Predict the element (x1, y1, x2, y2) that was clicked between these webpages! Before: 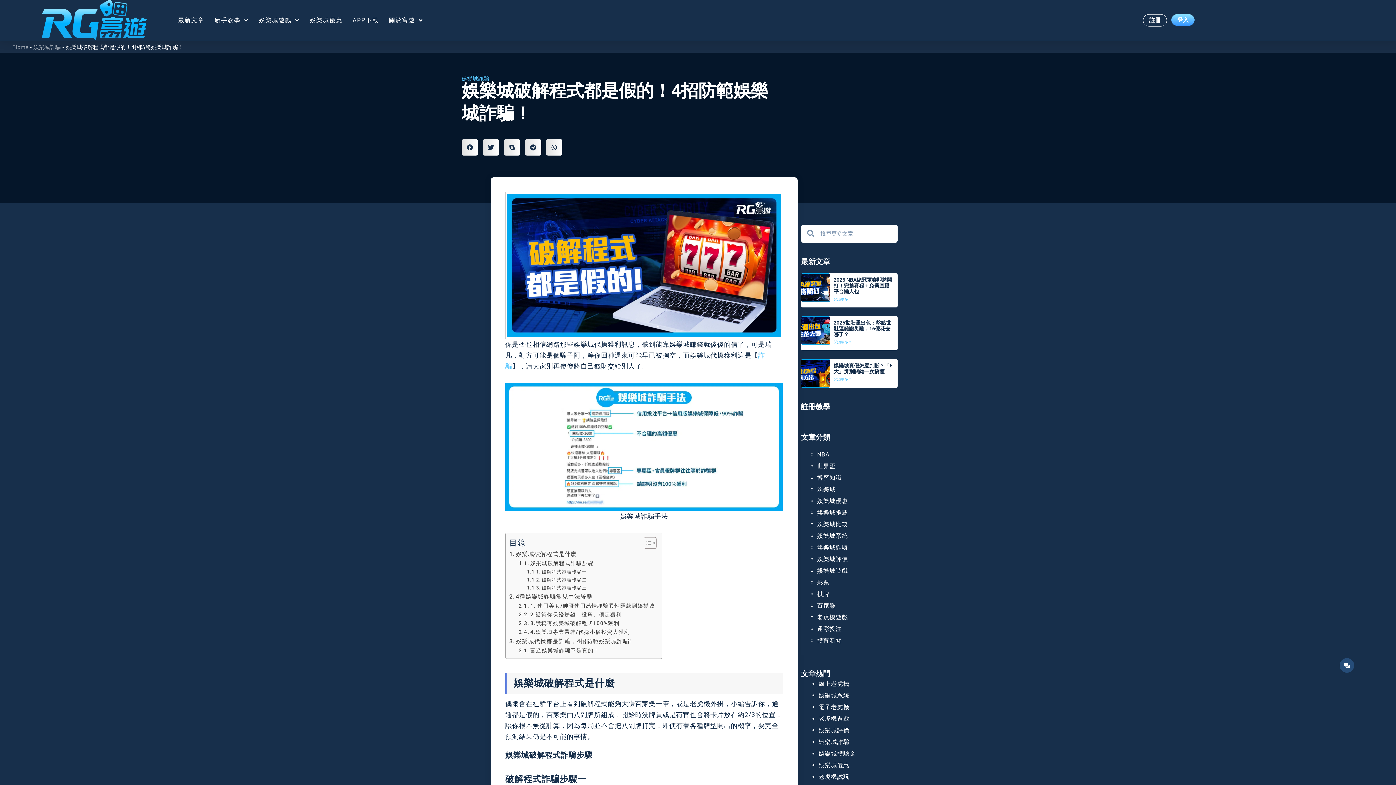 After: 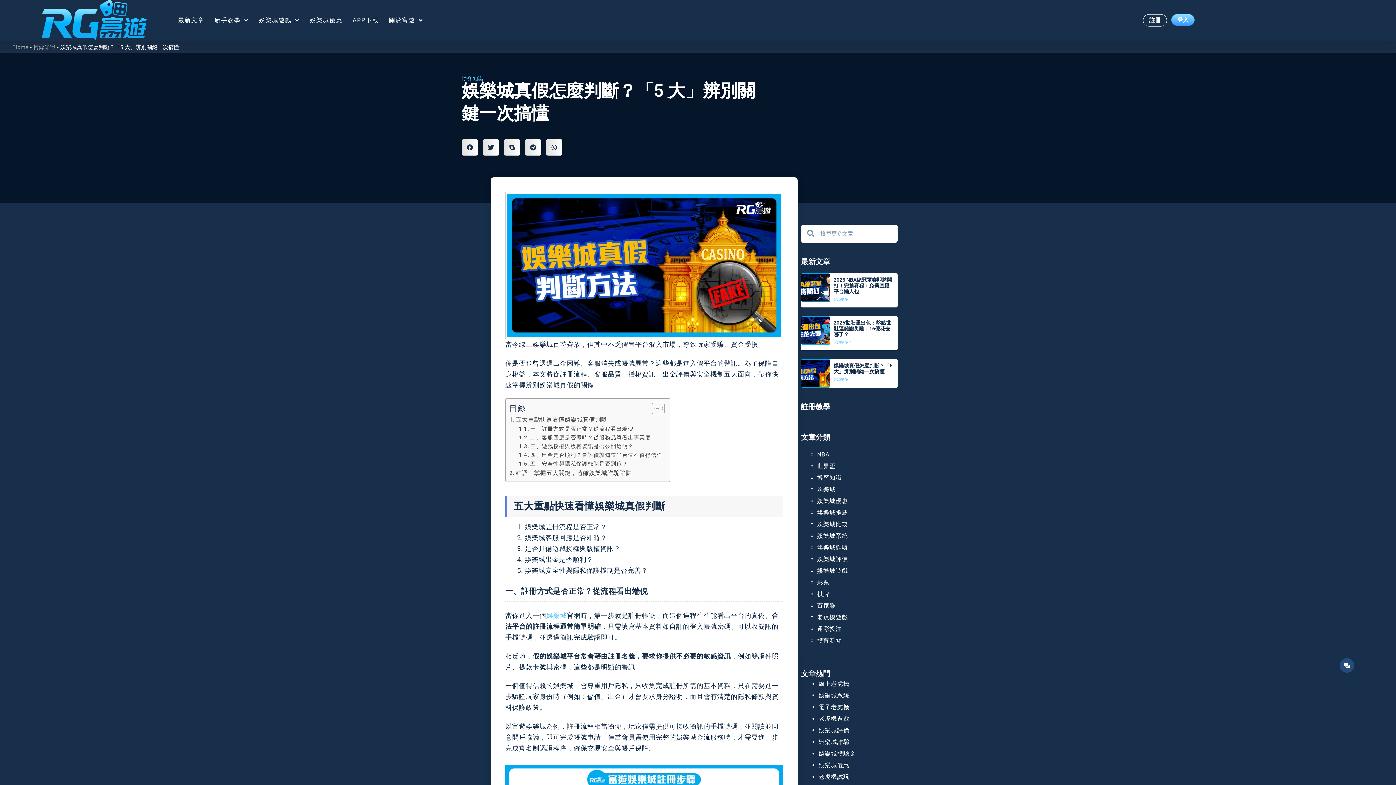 Action: bbox: (833, 376, 851, 381) label: Read more about 娛樂城真假怎麼判斷？「5 大」辨別關鍵一次搞懂